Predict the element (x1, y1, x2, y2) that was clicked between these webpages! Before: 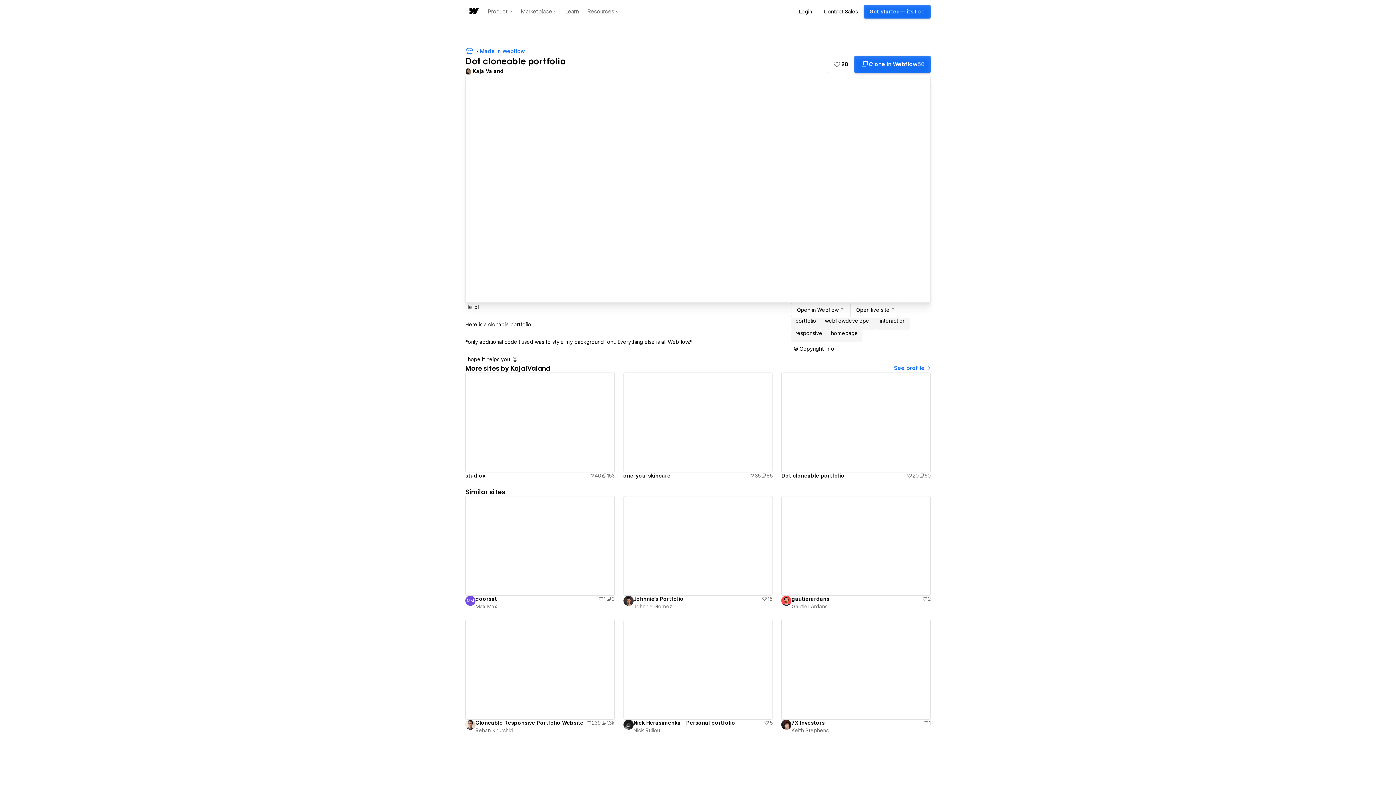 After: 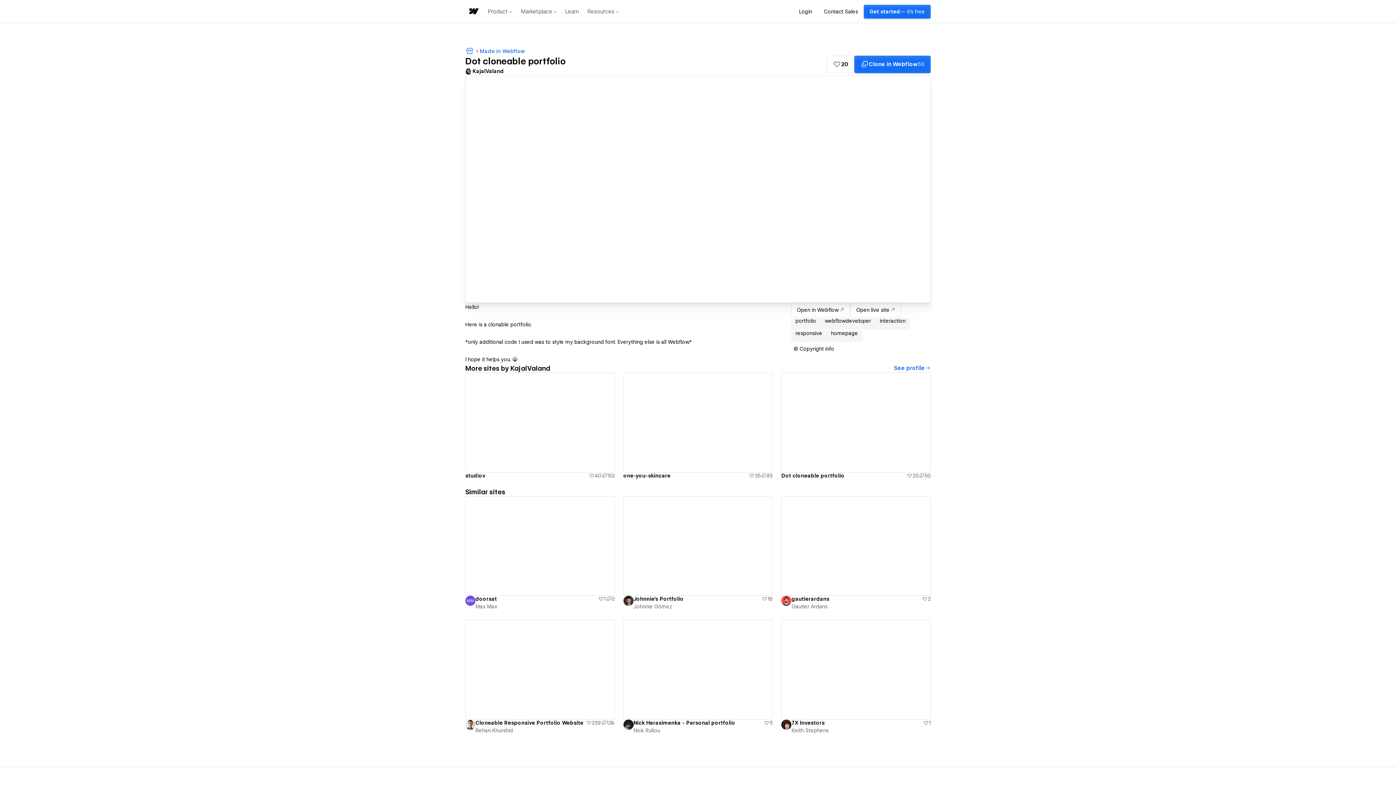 Action: label: Product menu dropdown bbox: (483, 0, 516, 23)